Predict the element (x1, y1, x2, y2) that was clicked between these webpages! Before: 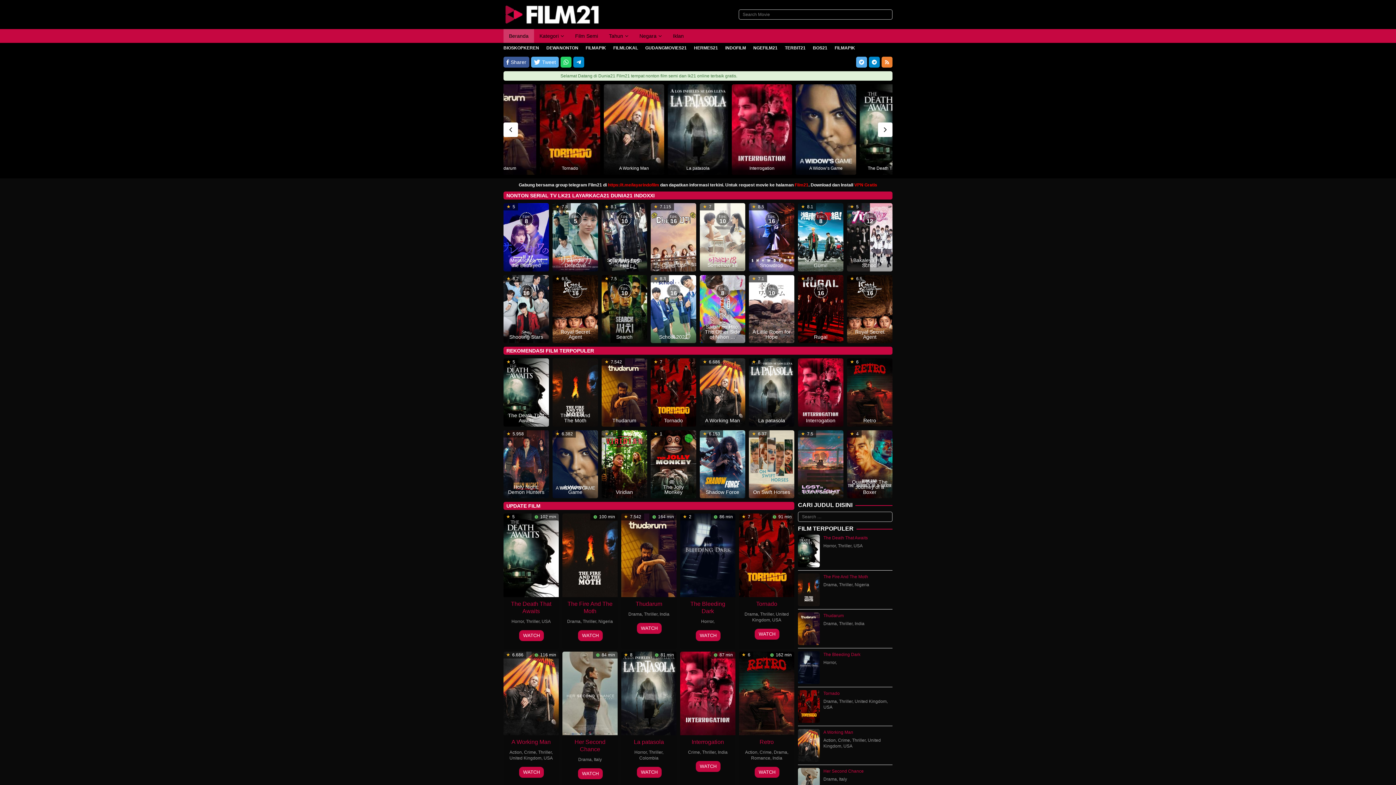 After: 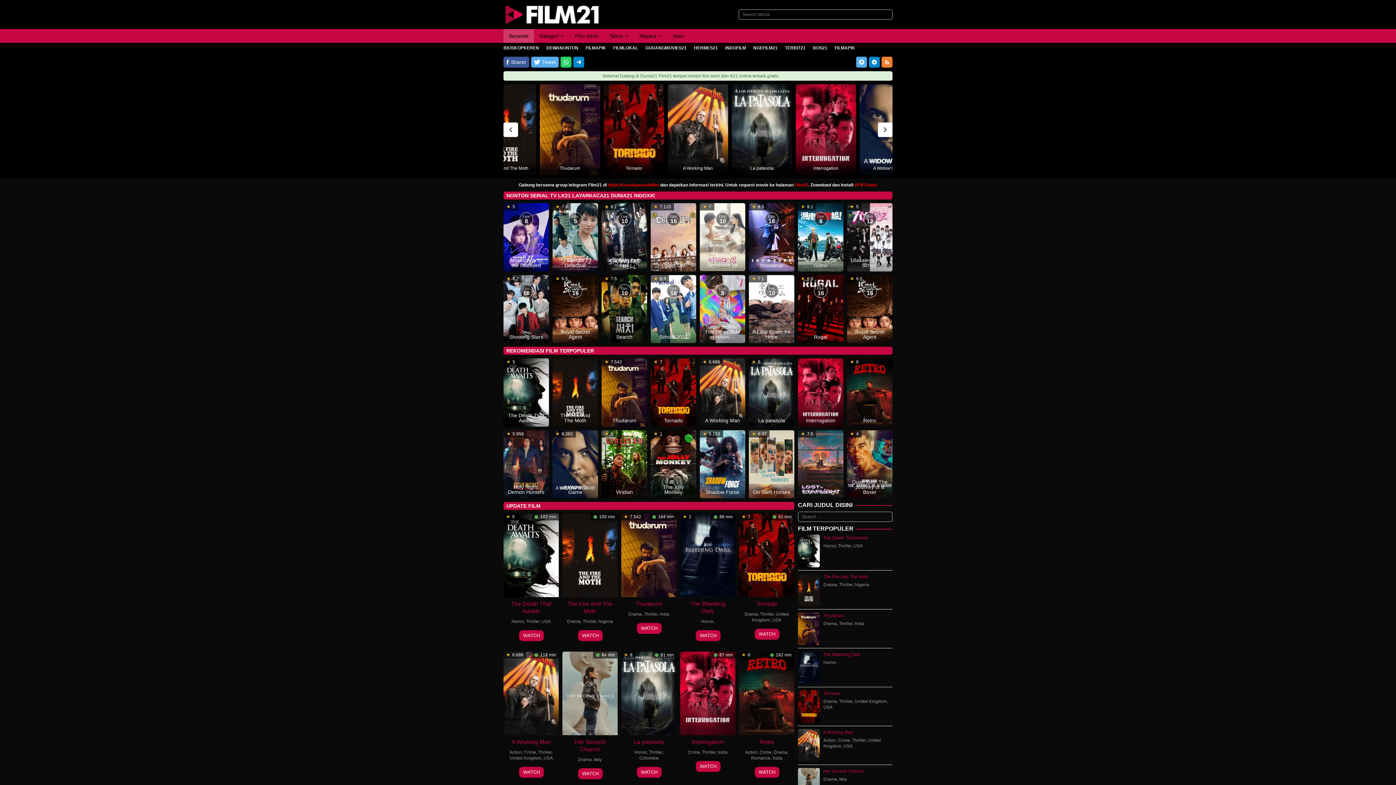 Action: bbox: (856, 56, 867, 67)